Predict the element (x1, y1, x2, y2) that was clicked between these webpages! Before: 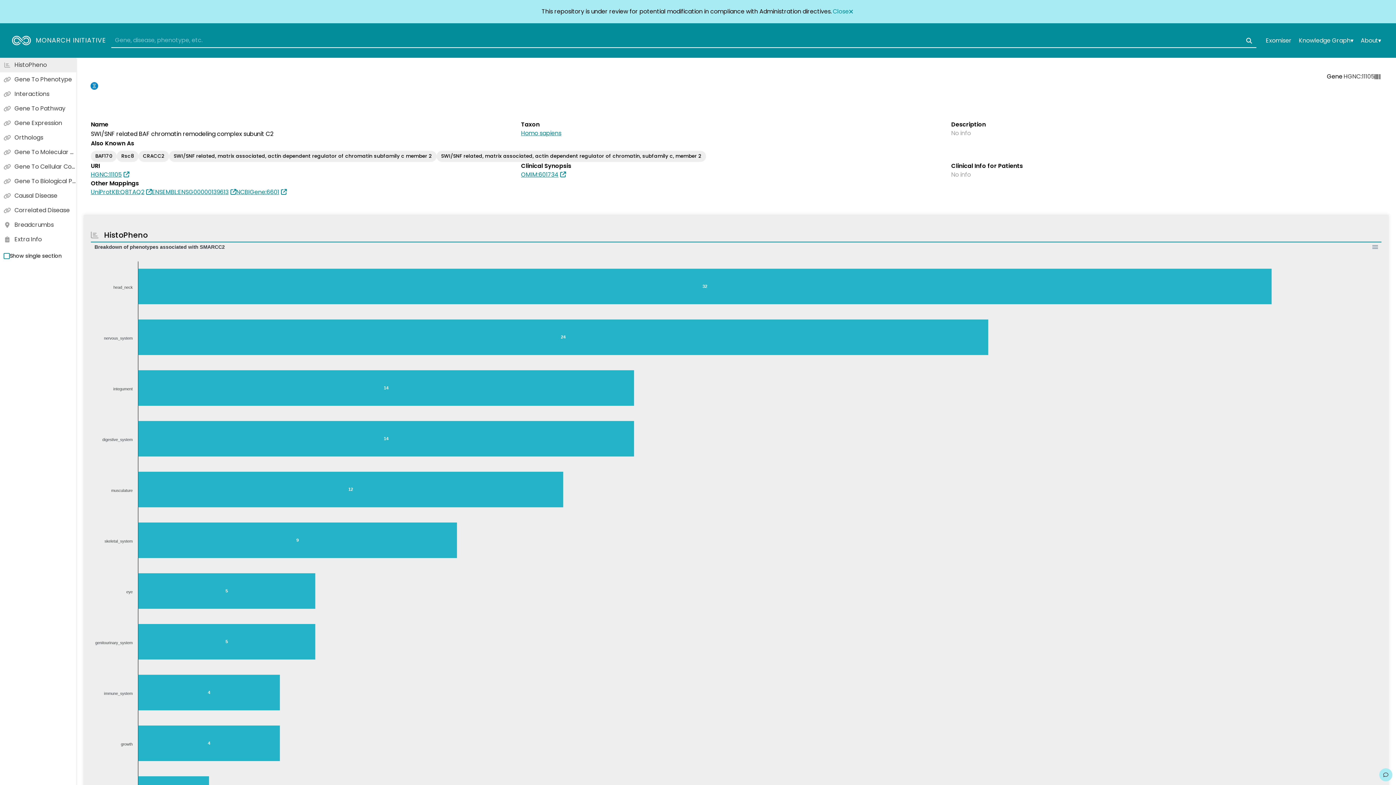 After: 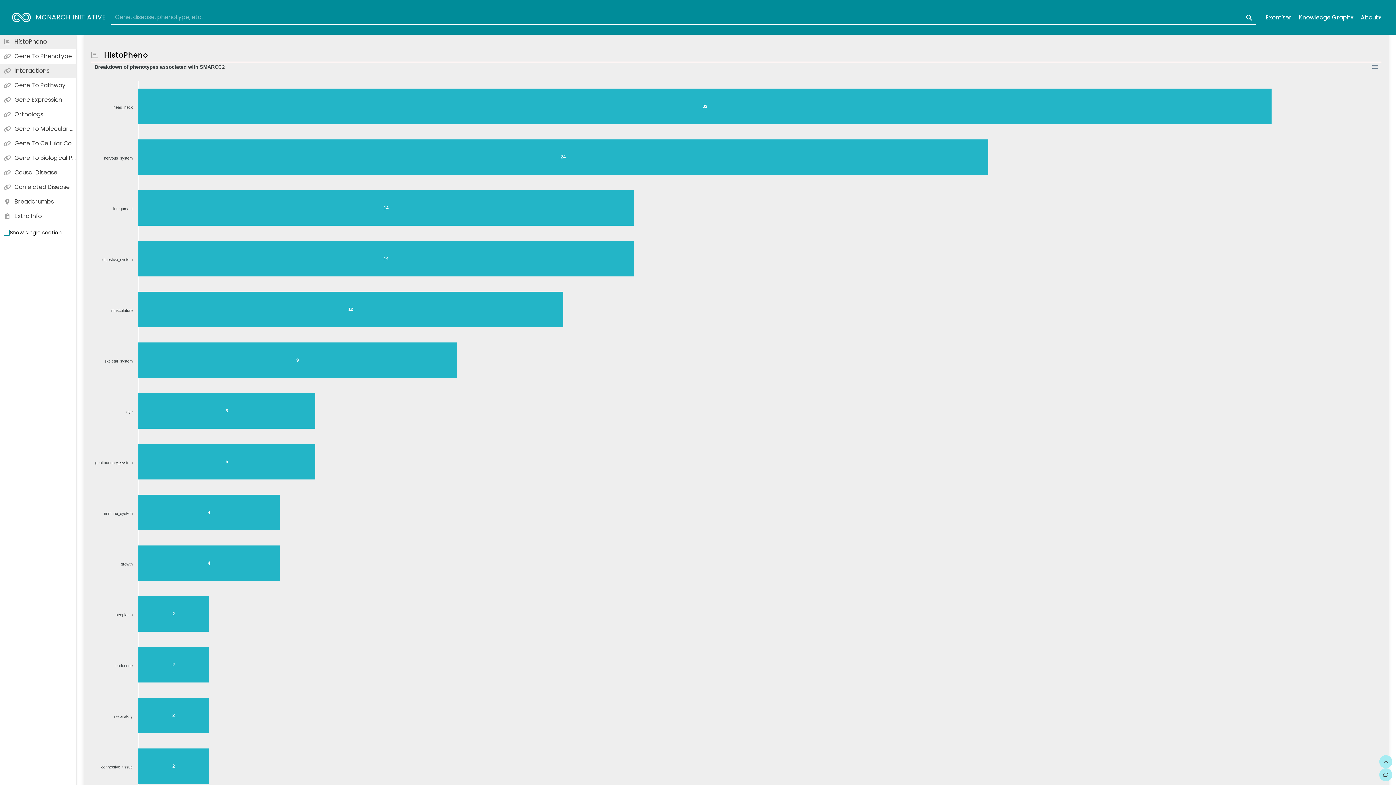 Action: label: HistoPheno bbox: (0, 57, 76, 72)